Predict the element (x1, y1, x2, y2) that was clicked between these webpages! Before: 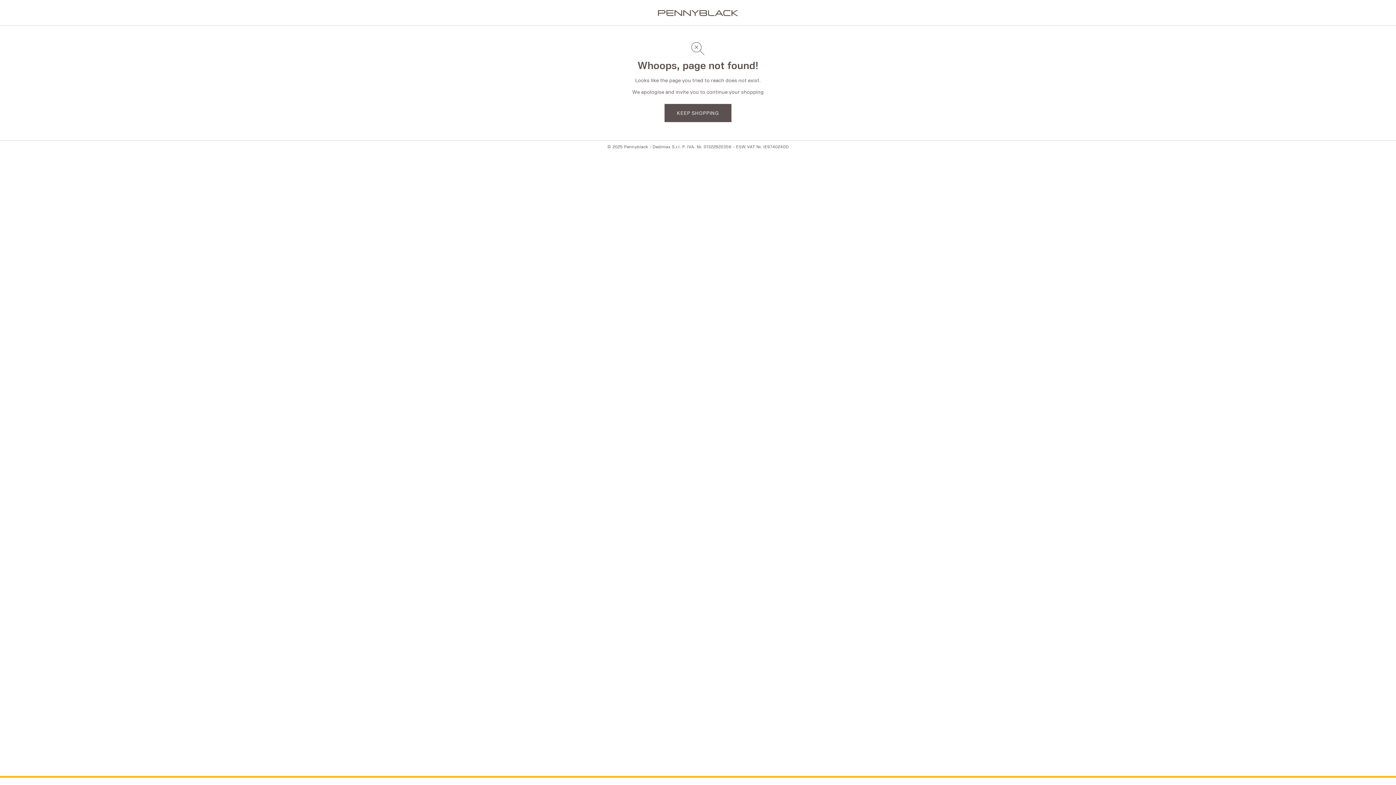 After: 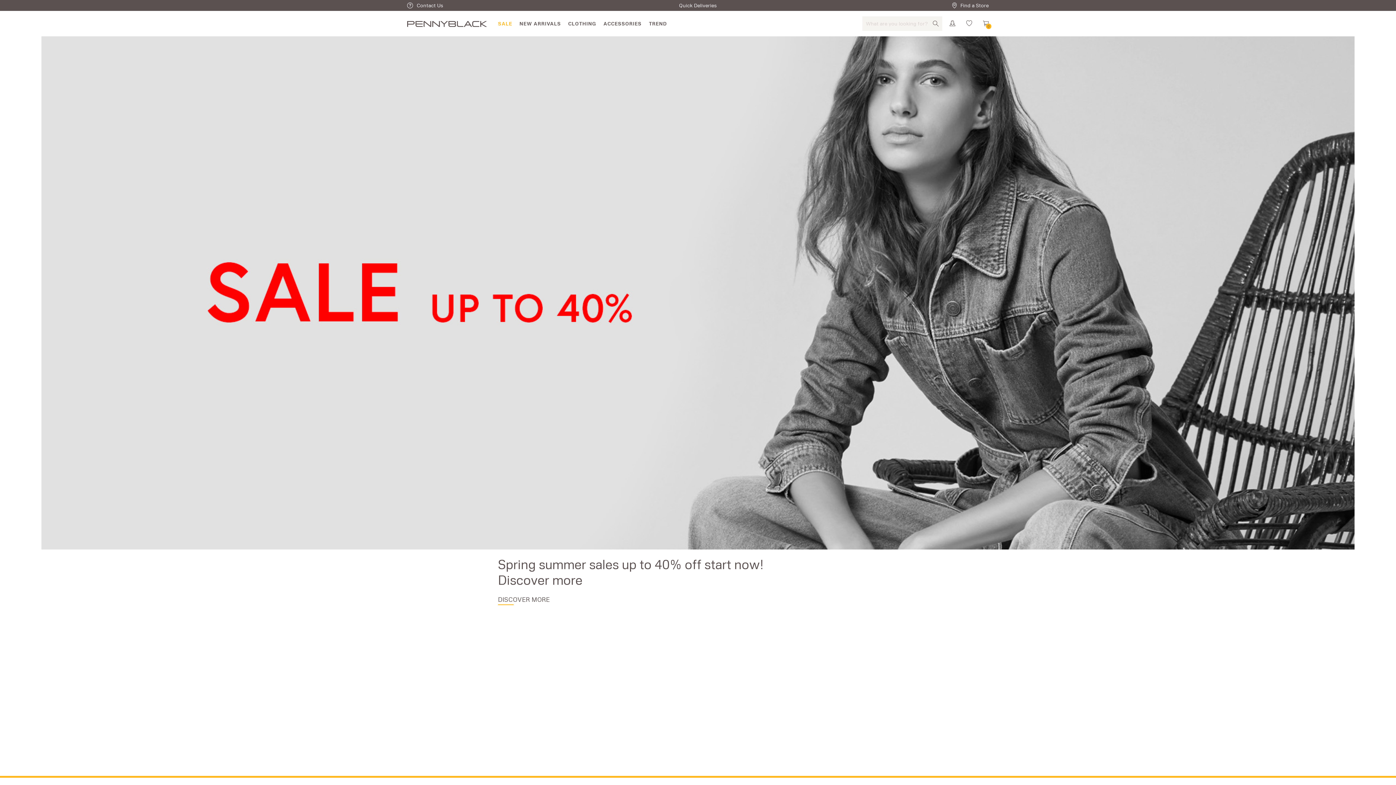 Action: label: KEEP SHOPPING bbox: (664, 104, 731, 122)